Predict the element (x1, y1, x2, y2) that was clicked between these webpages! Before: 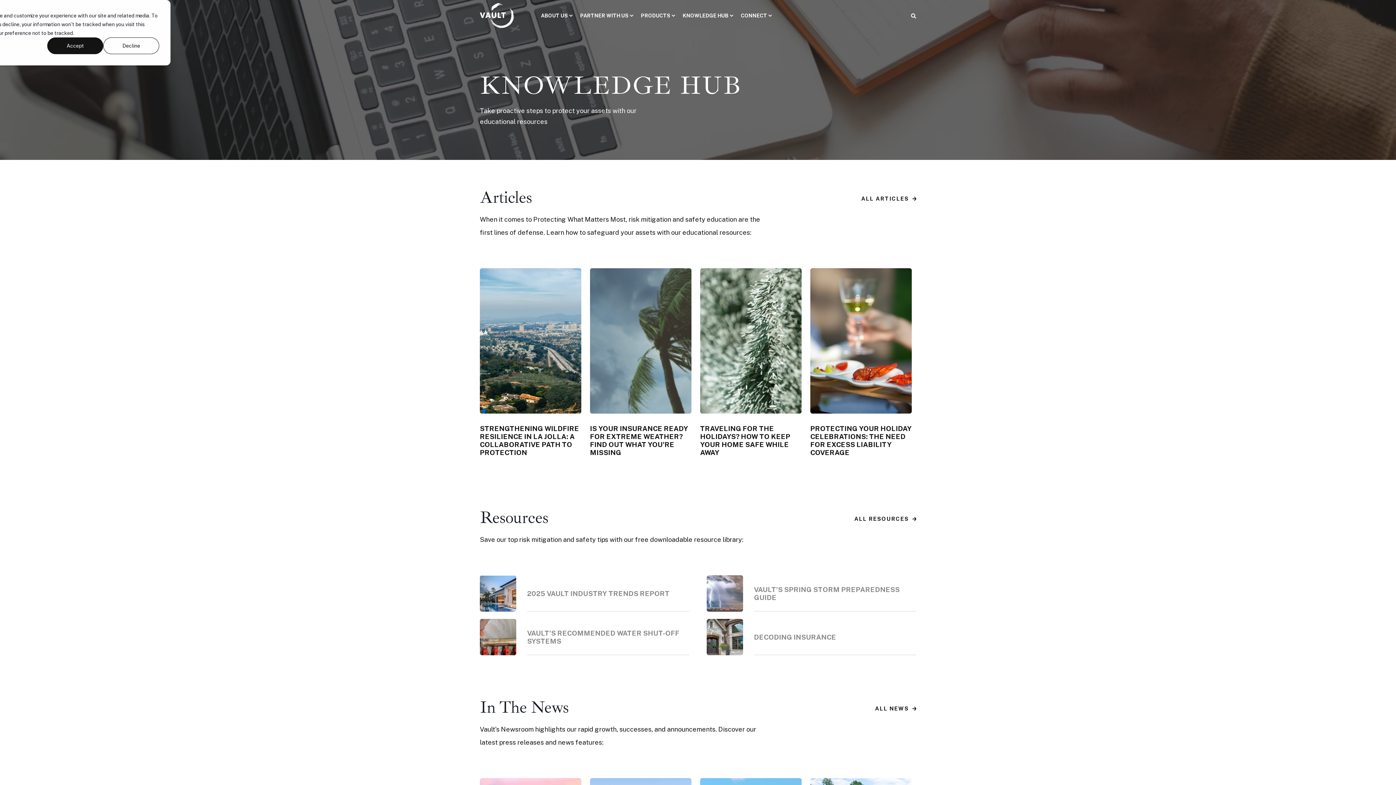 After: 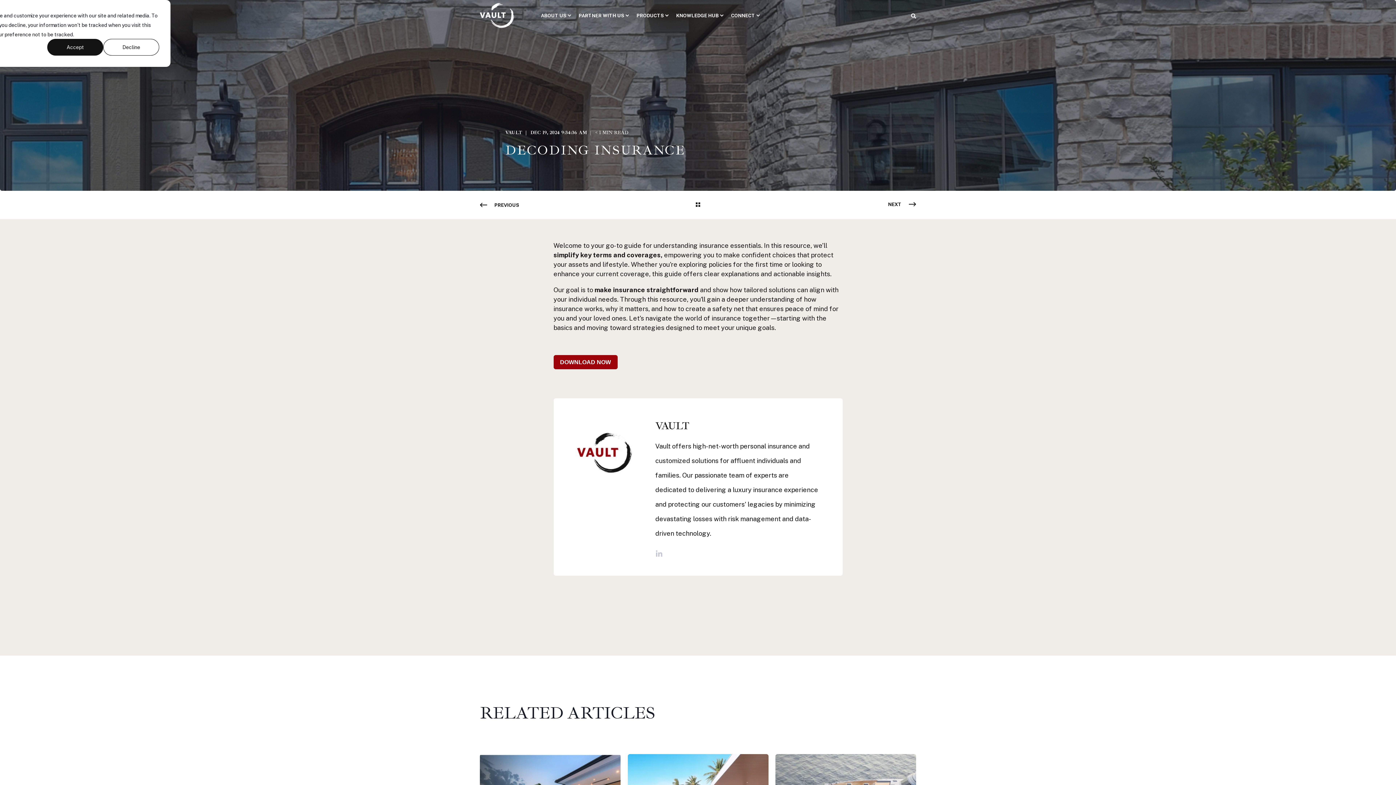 Action: label: DECODING INSURANCE bbox: (706, 619, 916, 655)